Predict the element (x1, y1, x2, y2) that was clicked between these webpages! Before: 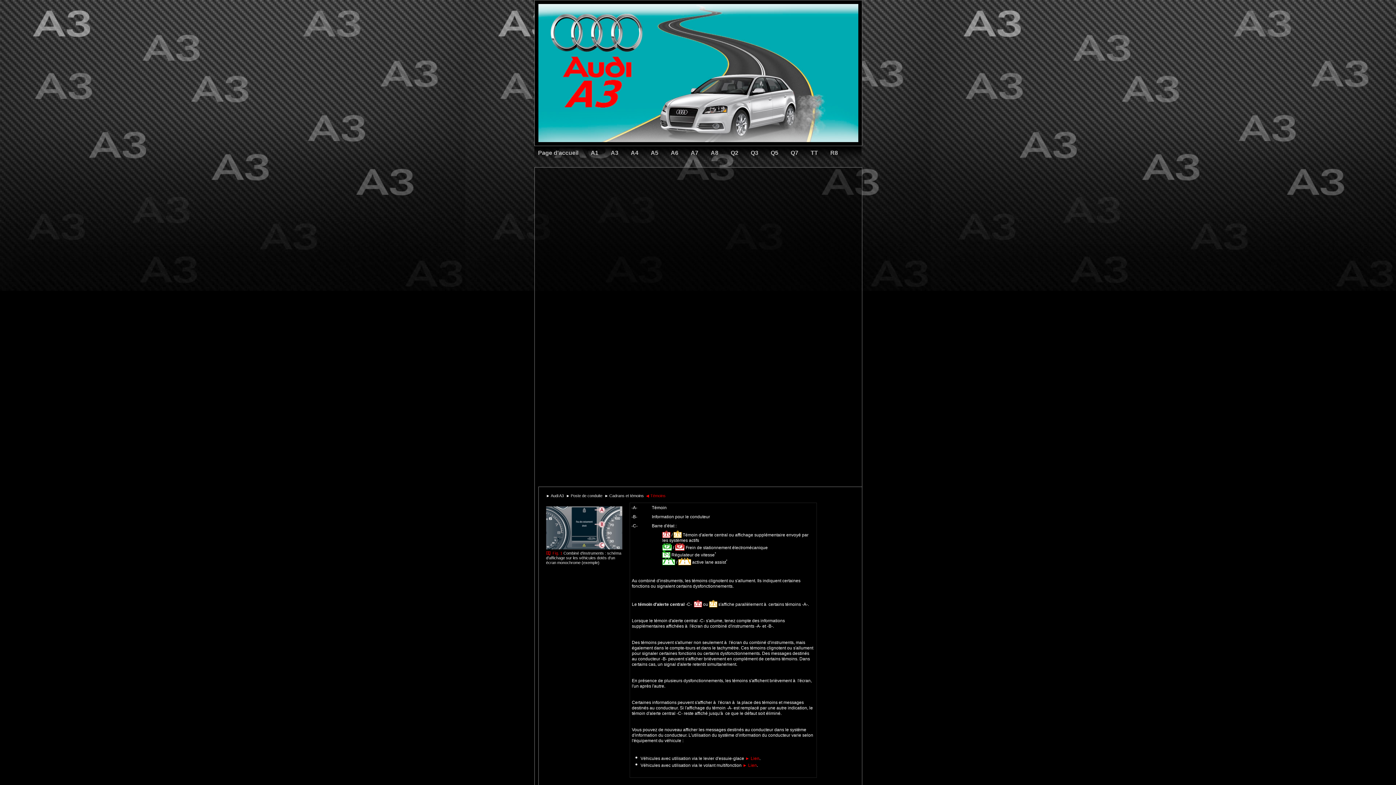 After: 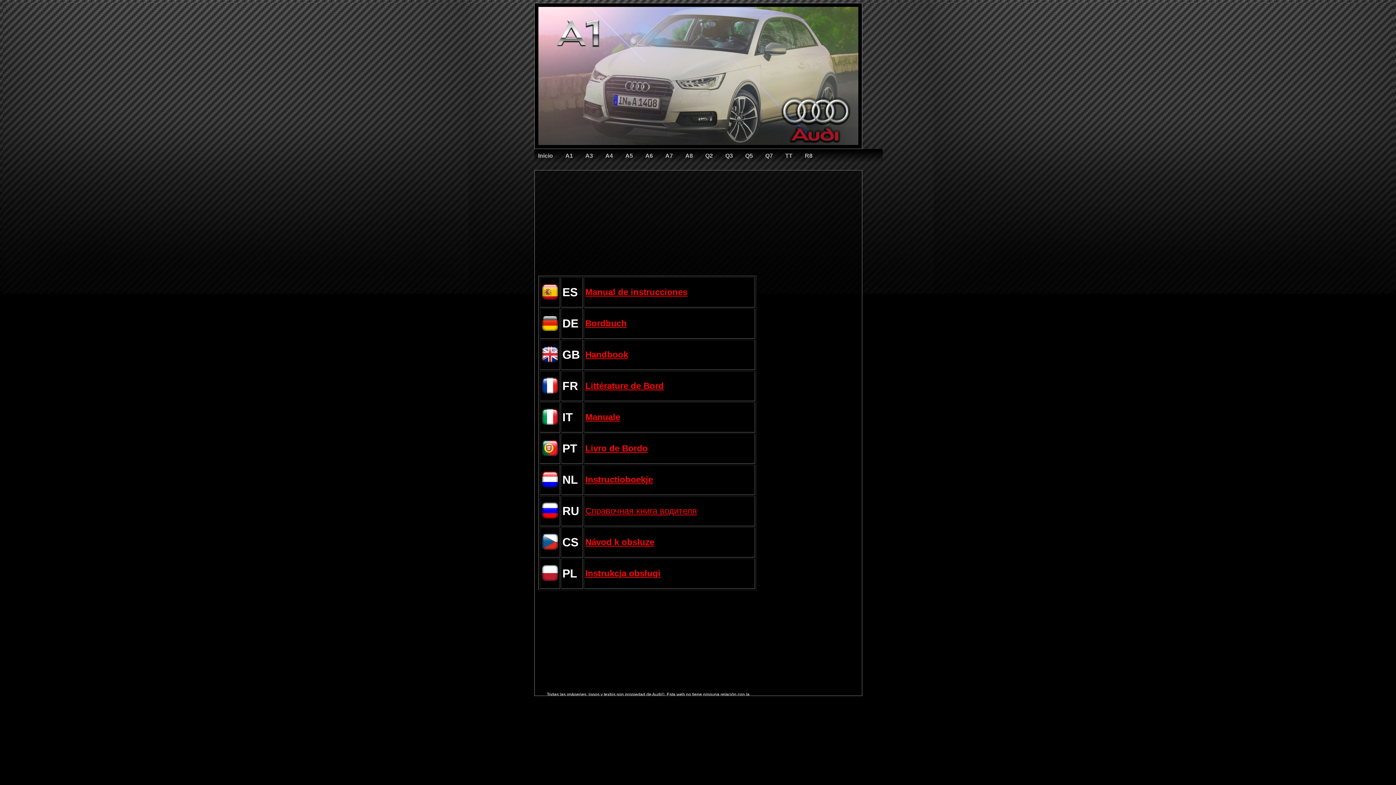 Action: bbox: (590, 149, 598, 156) label: A1